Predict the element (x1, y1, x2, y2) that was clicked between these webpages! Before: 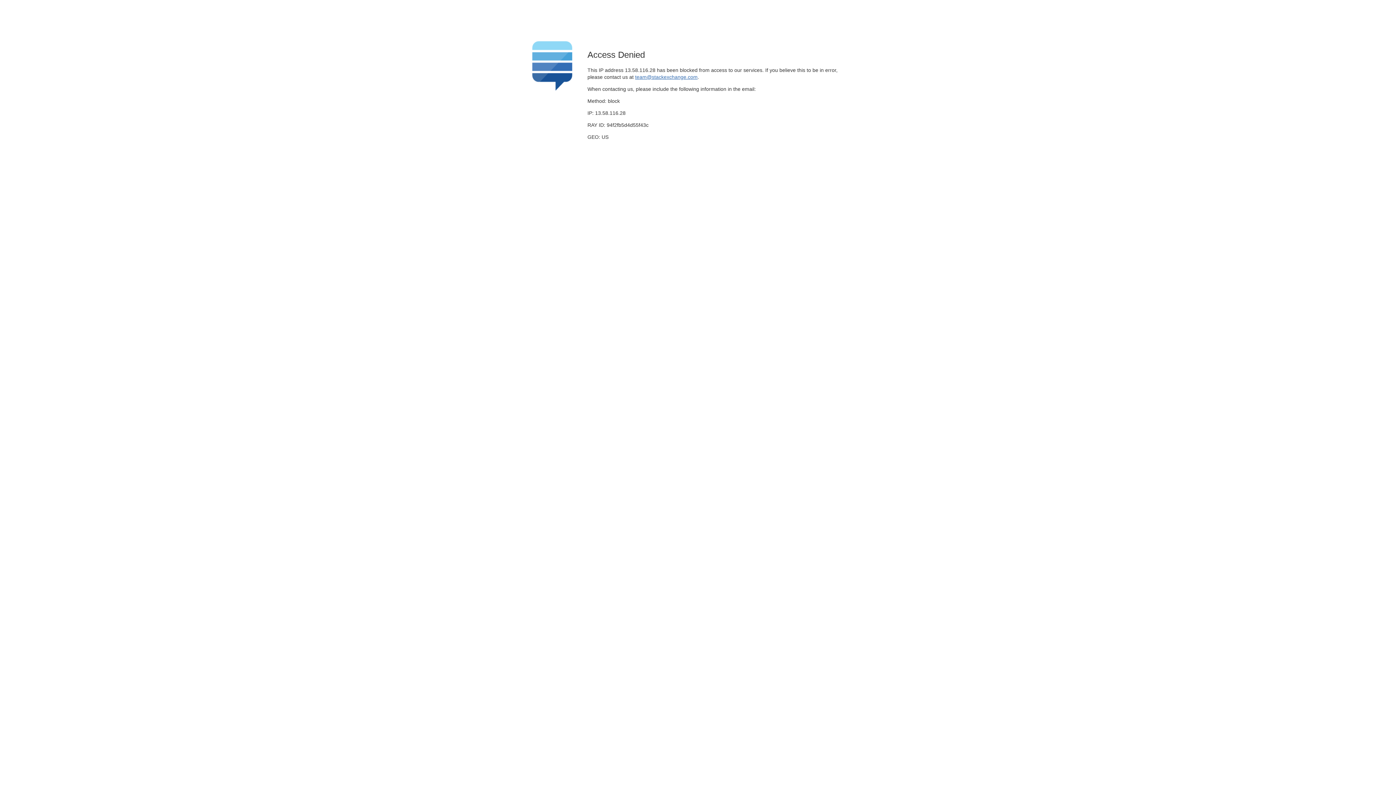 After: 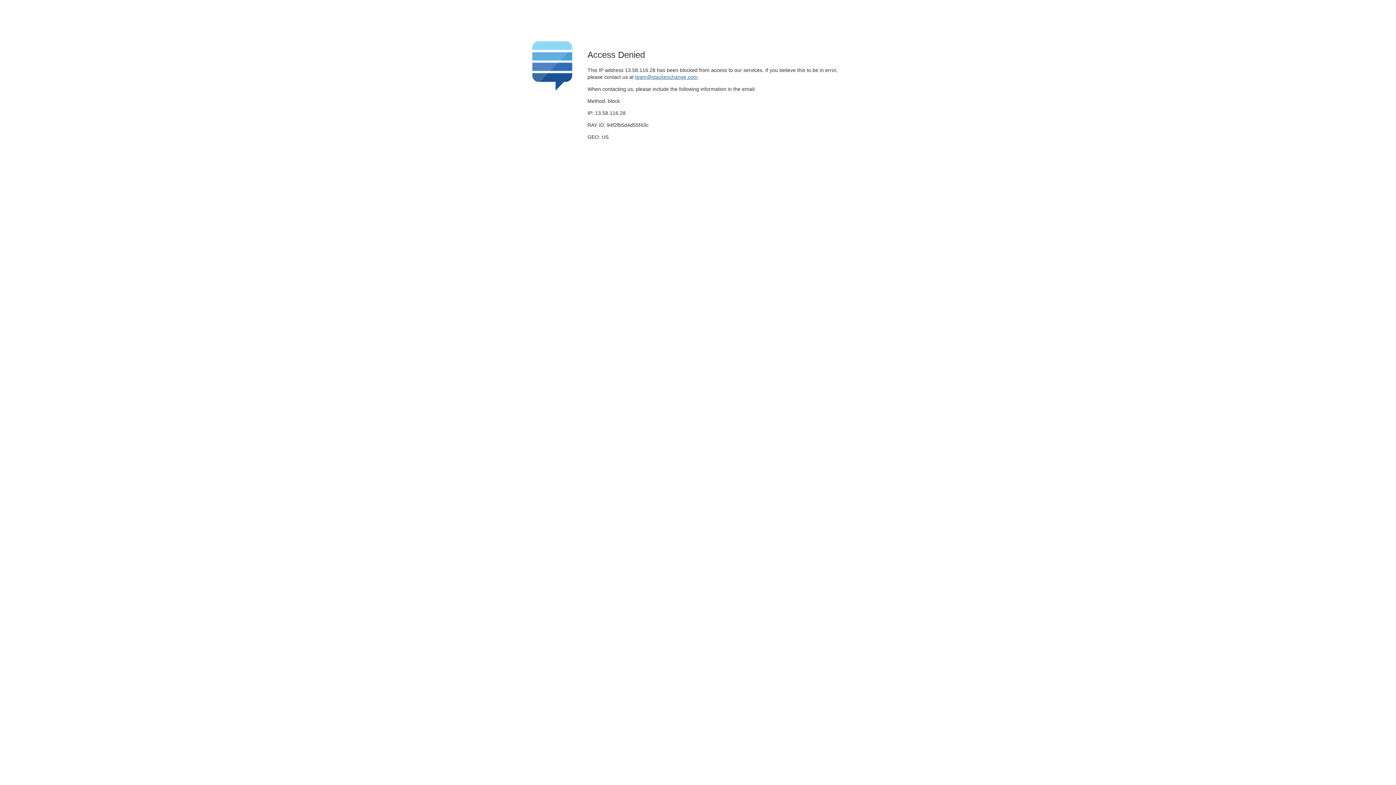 Action: bbox: (635, 74, 697, 79) label: team@stackexchange.com